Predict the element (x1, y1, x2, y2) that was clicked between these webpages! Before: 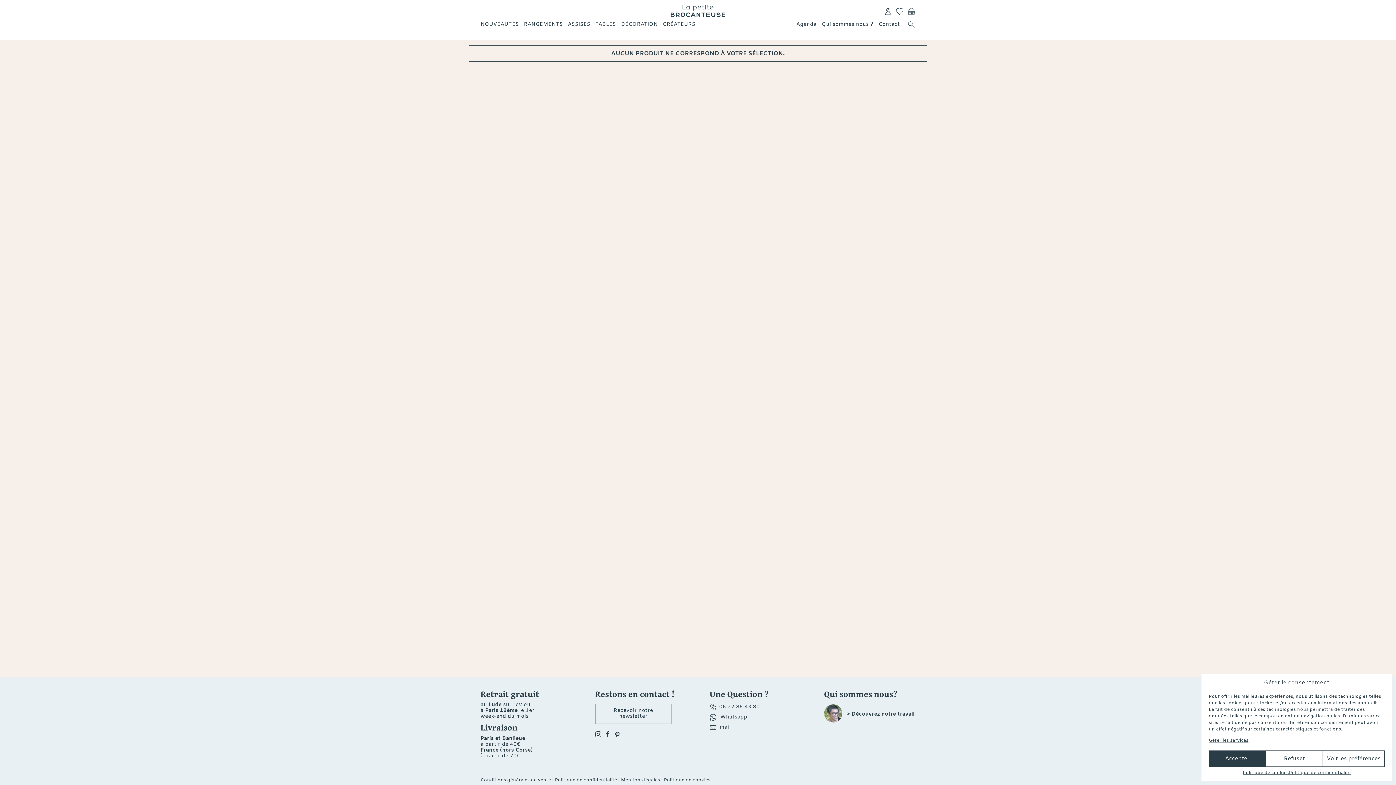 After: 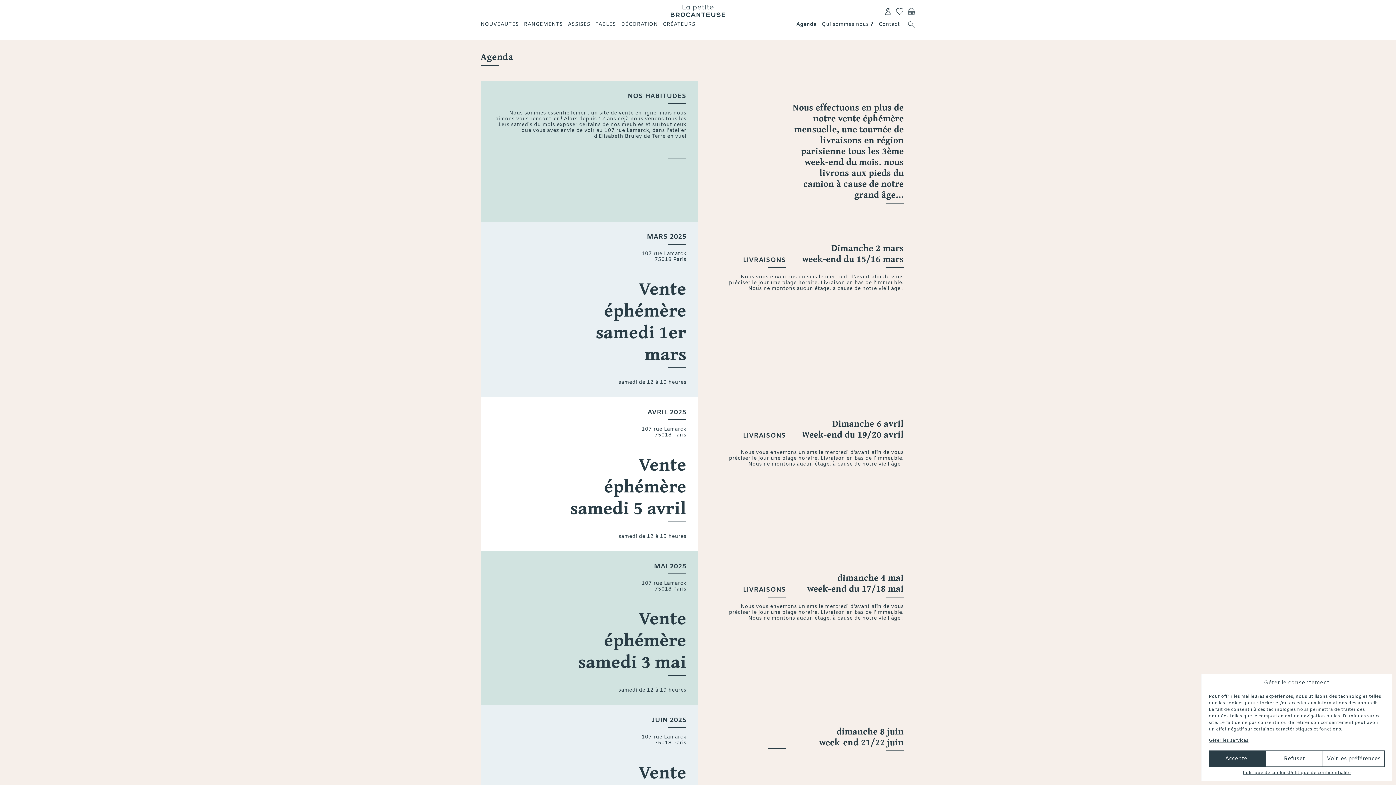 Action: bbox: (796, 21, 816, 28) label: Agenda